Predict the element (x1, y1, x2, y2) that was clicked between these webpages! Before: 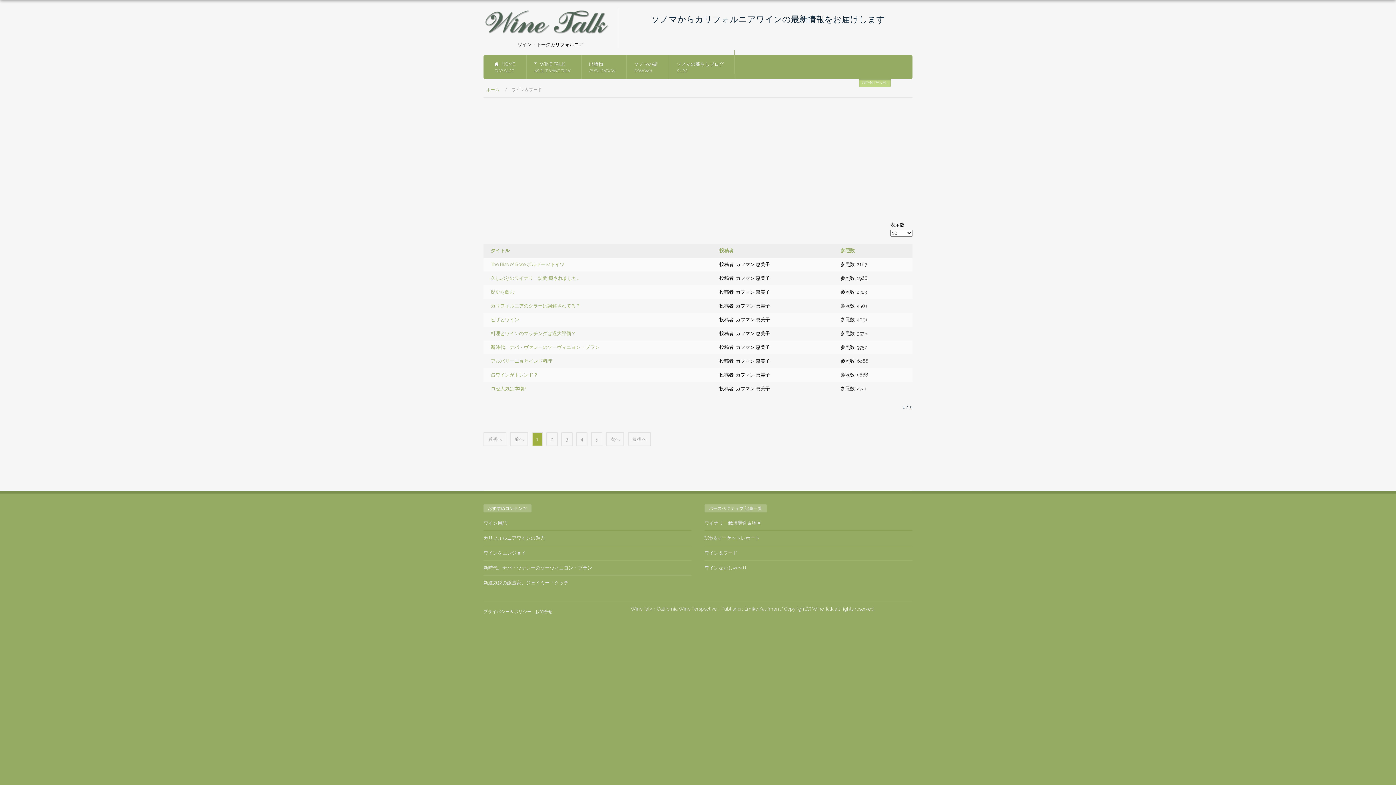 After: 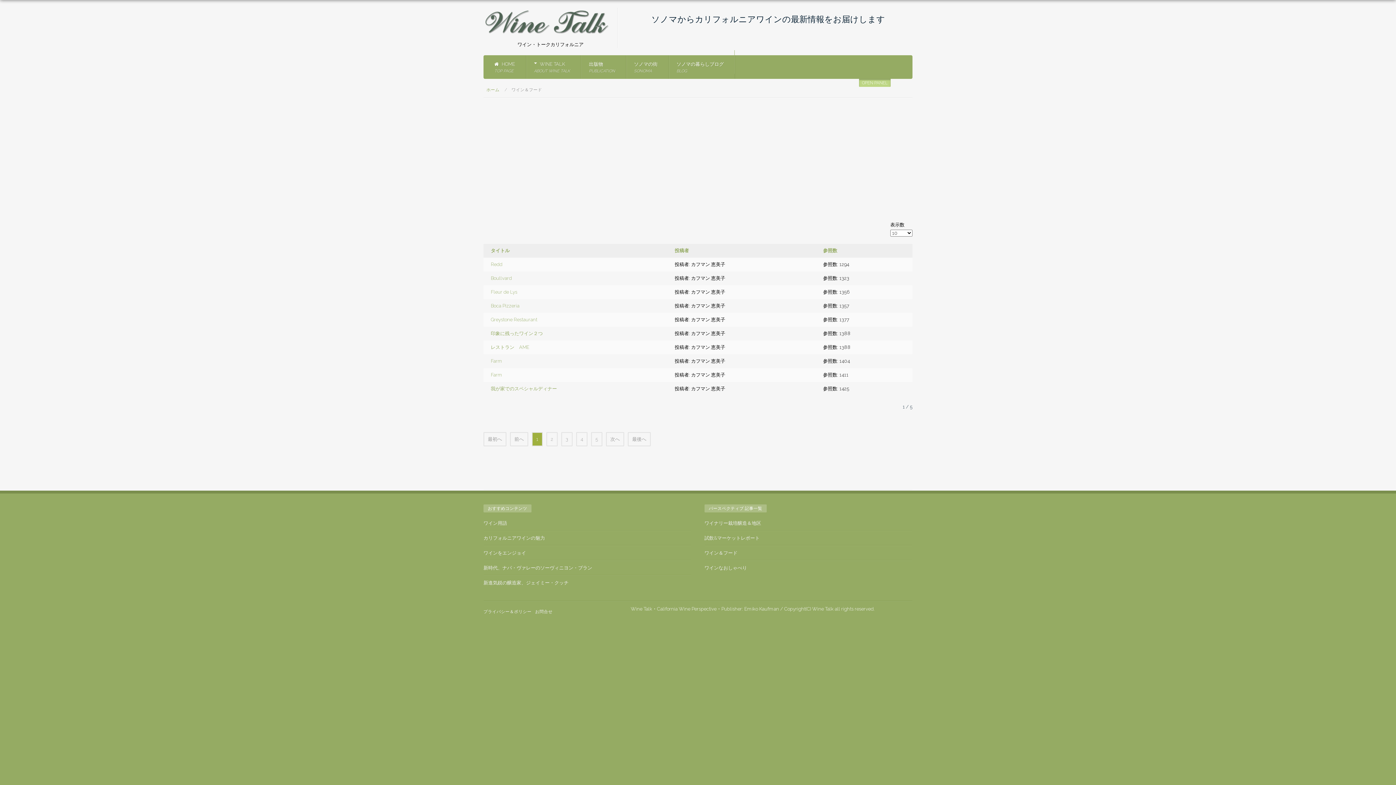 Action: label: 参照数 bbox: (840, 248, 854, 253)